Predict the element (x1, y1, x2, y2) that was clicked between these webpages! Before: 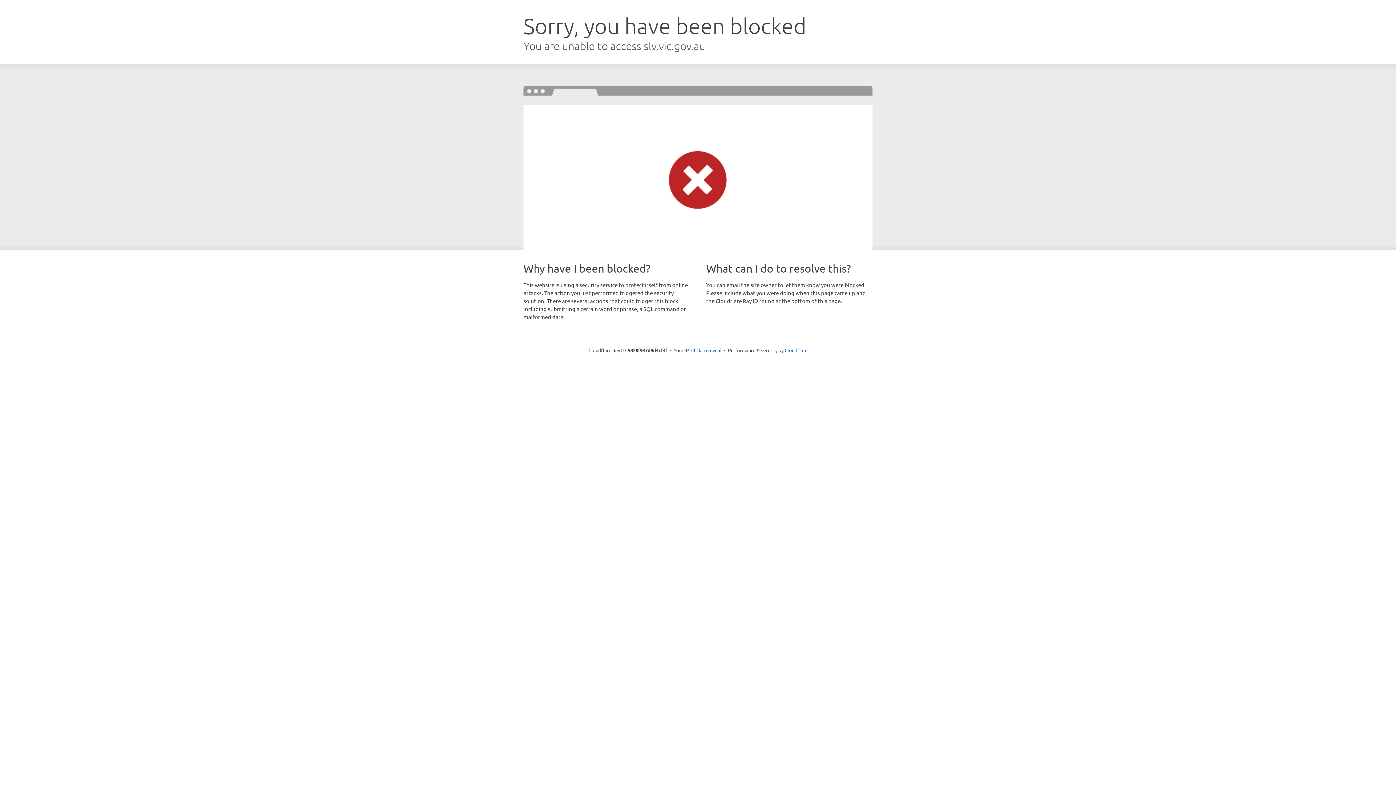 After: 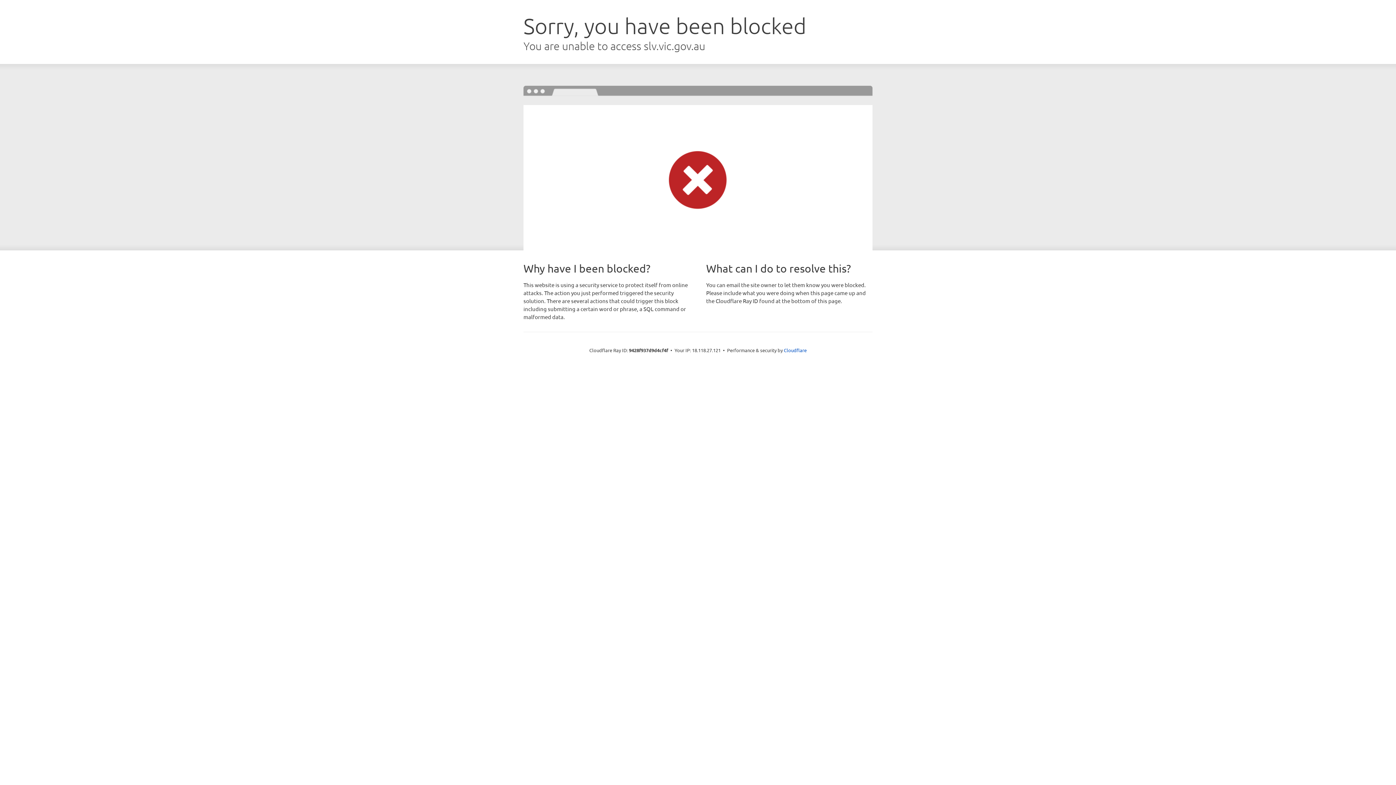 Action: label: Click to reveal bbox: (691, 346, 721, 353)